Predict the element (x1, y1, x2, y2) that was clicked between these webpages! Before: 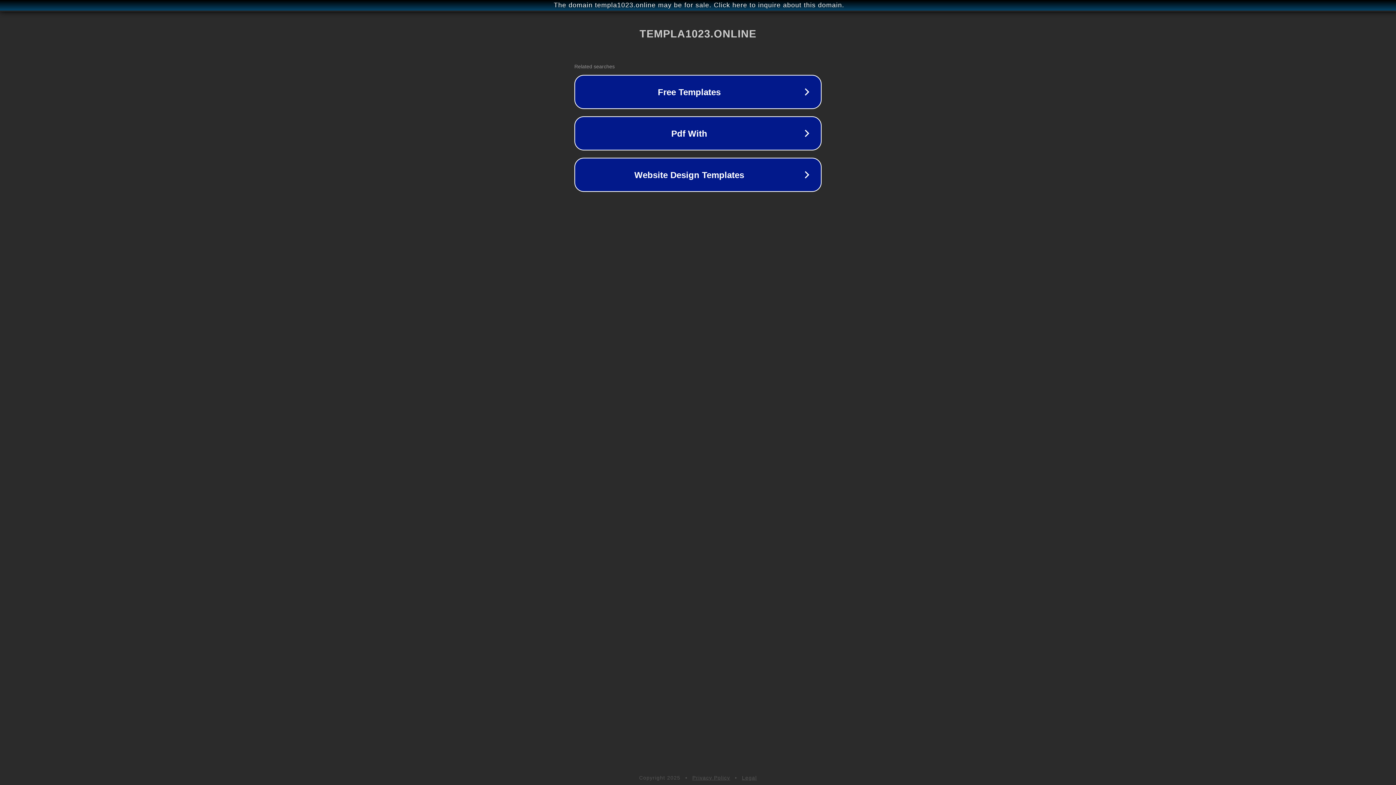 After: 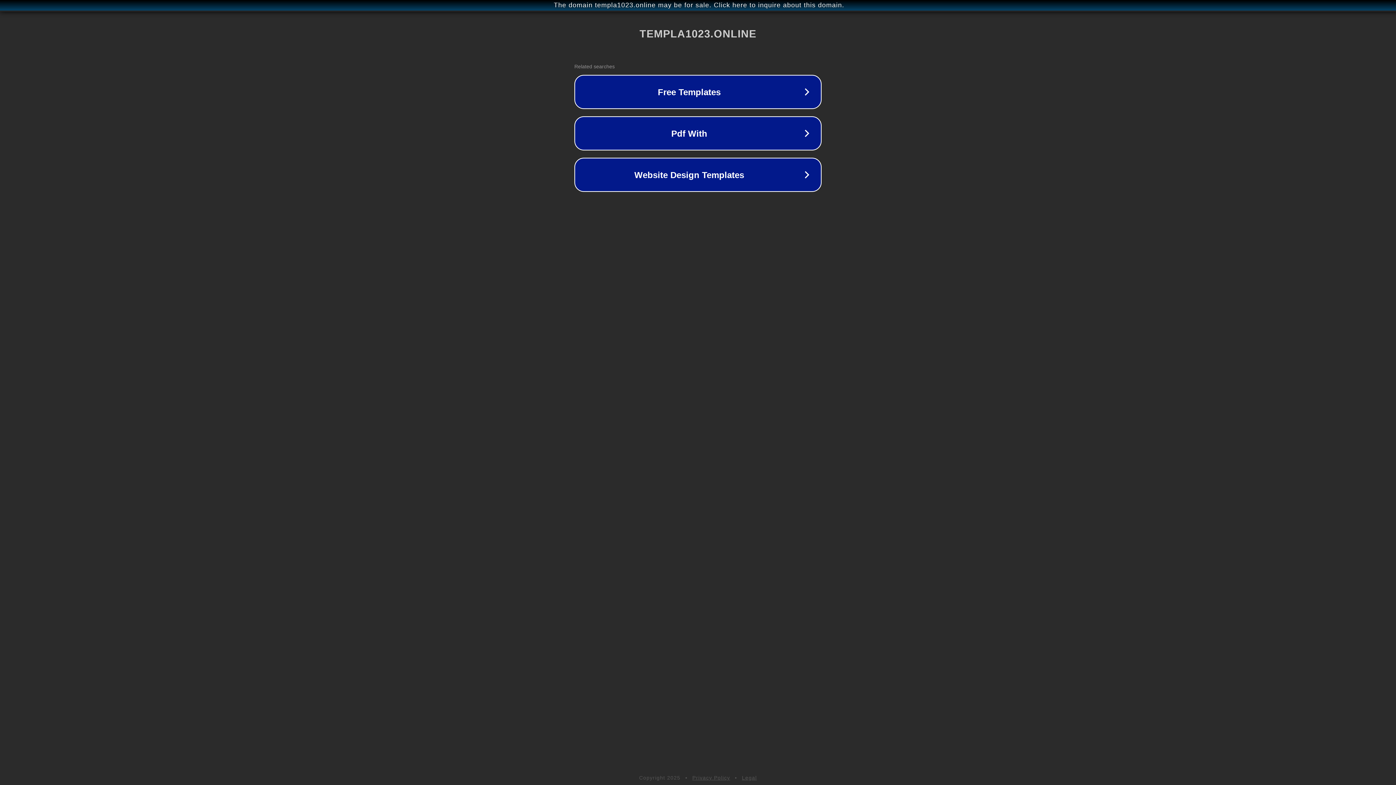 Action: label: Privacy Policy bbox: (692, 775, 730, 781)